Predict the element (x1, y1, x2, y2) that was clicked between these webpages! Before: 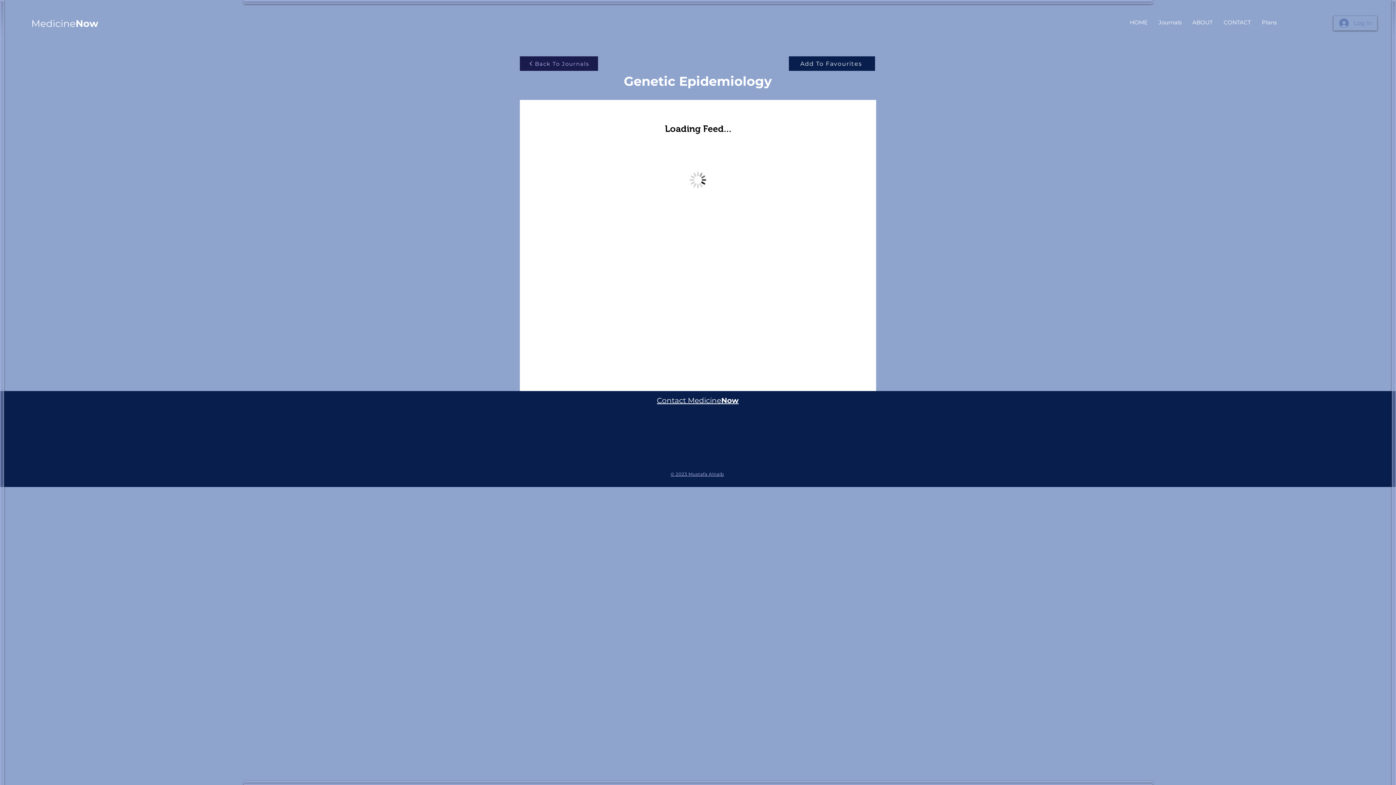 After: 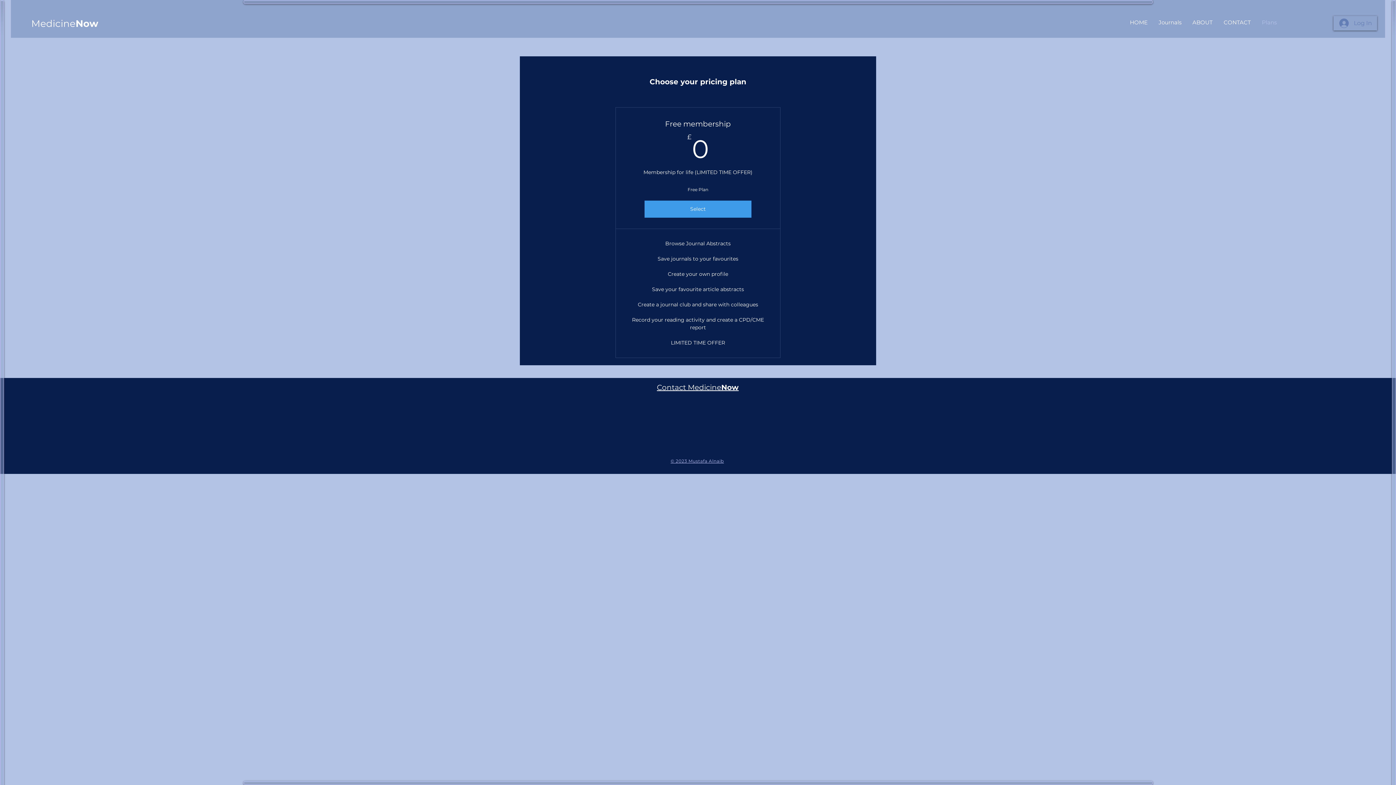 Action: label: Plans bbox: (1256, 13, 1282, 32)